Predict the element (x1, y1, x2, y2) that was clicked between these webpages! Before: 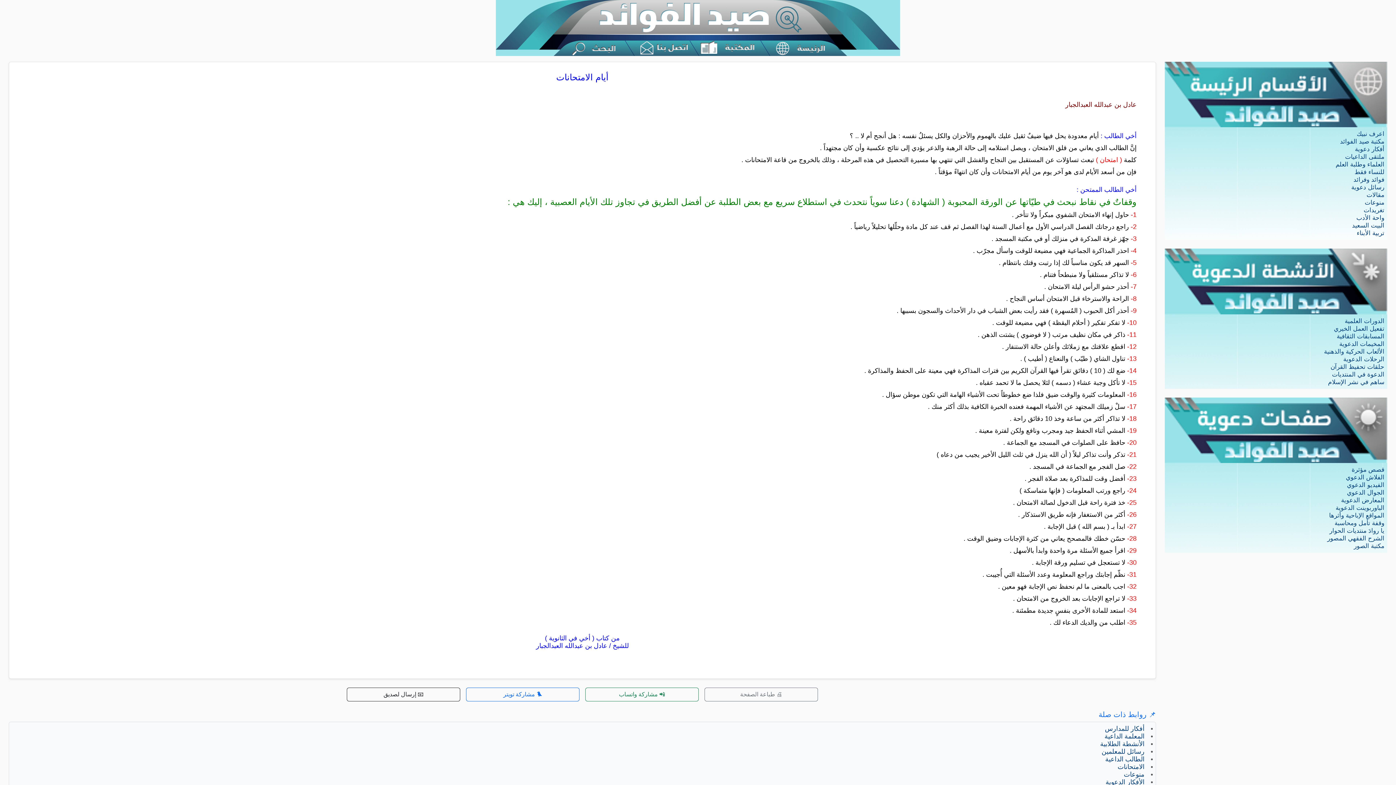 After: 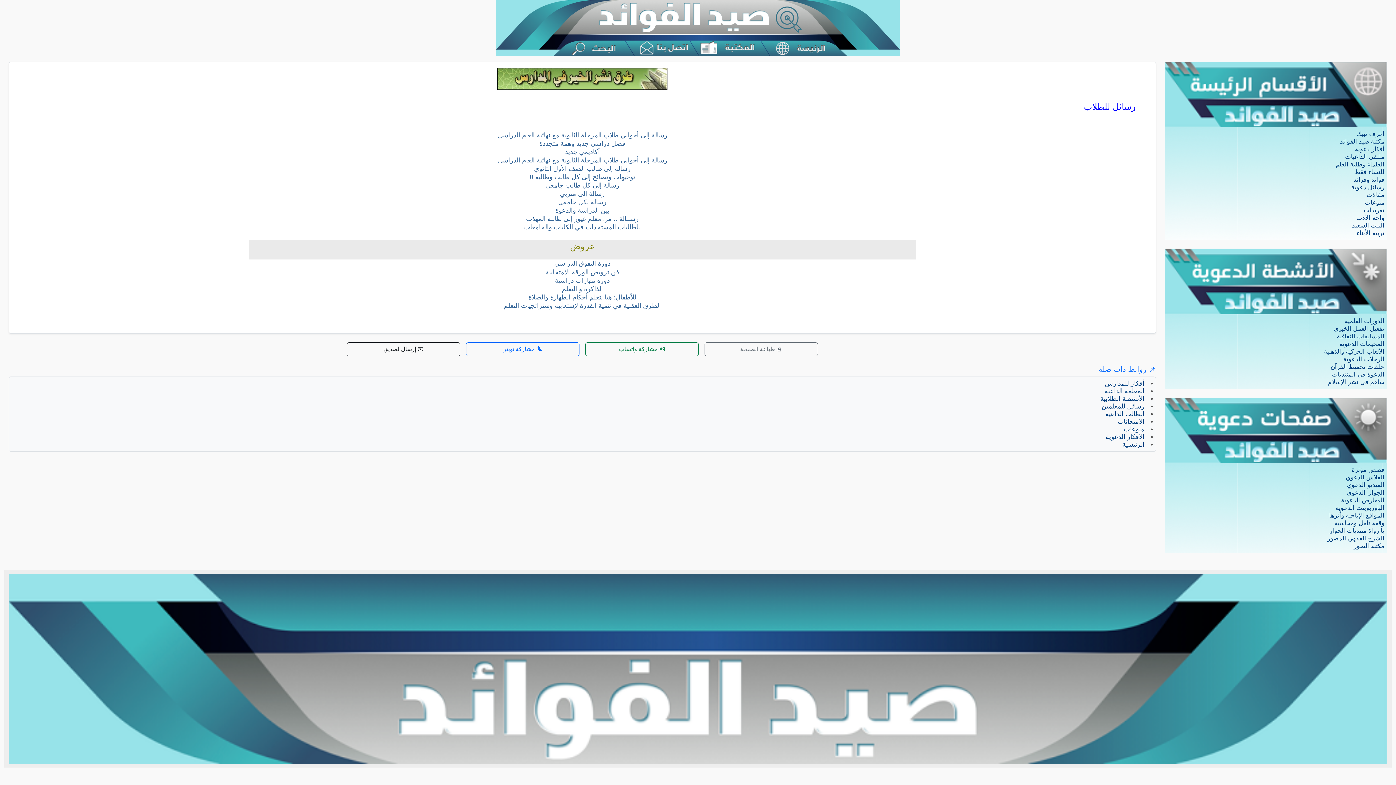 Action: label: الطالب الداعية bbox: (1105, 756, 1144, 763)